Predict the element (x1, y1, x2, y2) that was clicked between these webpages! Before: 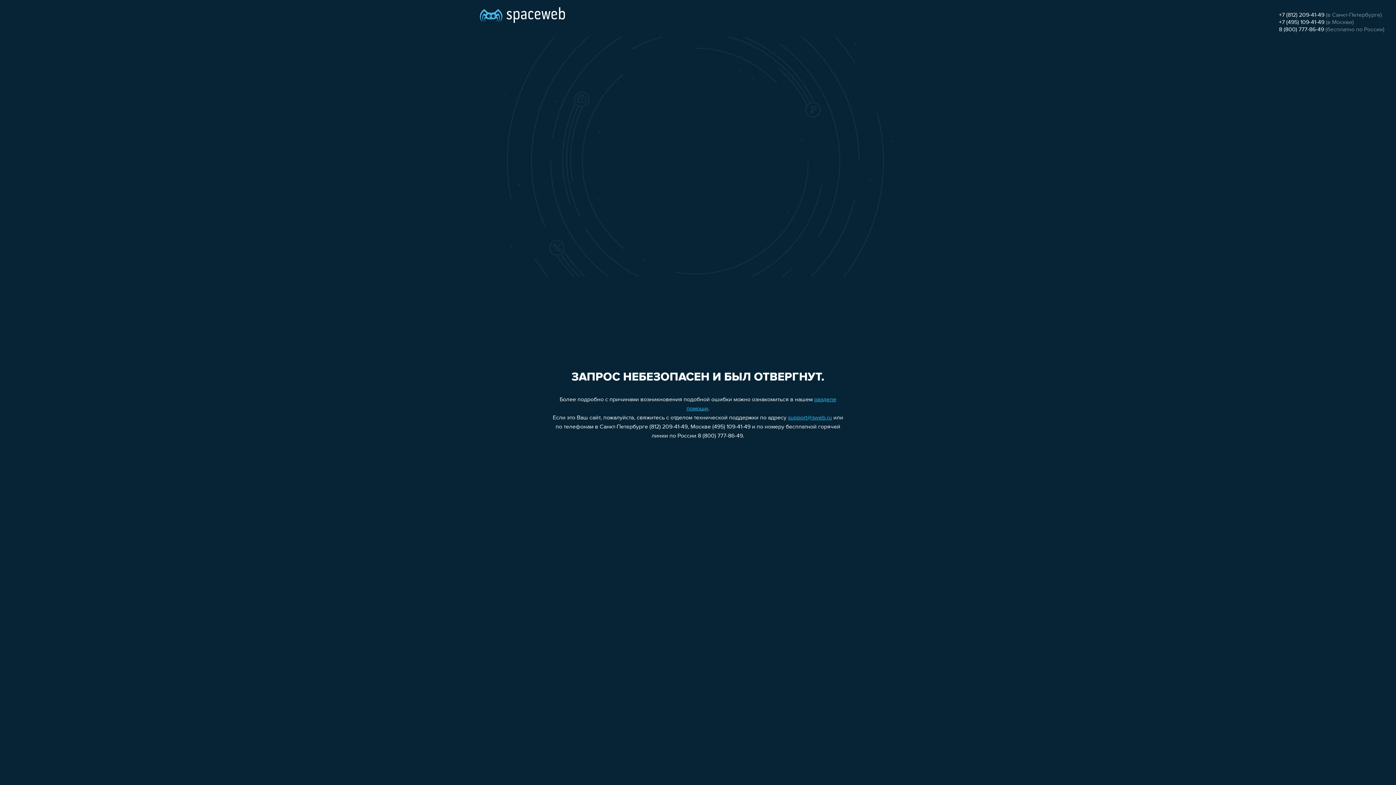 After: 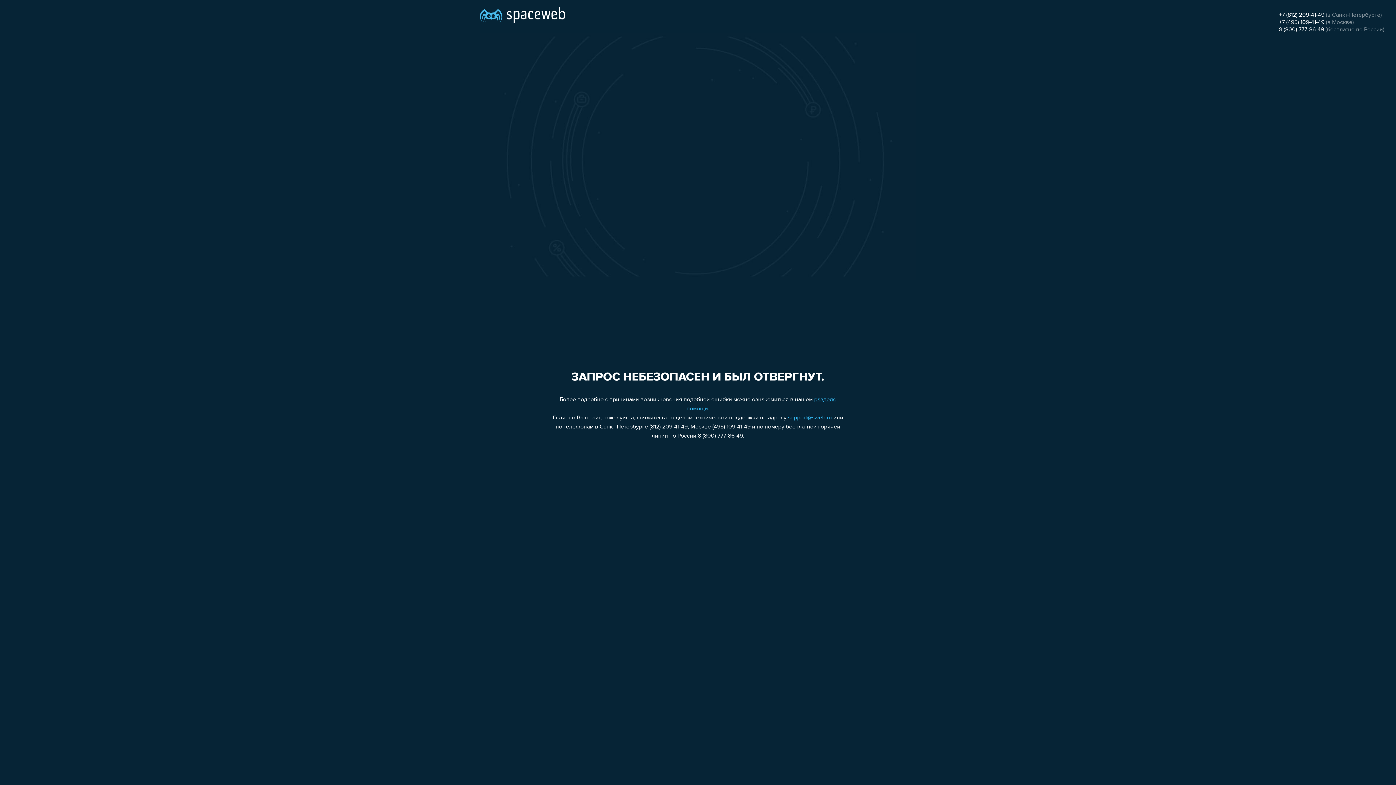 Action: label: support@sweb.ru bbox: (788, 415, 832, 421)